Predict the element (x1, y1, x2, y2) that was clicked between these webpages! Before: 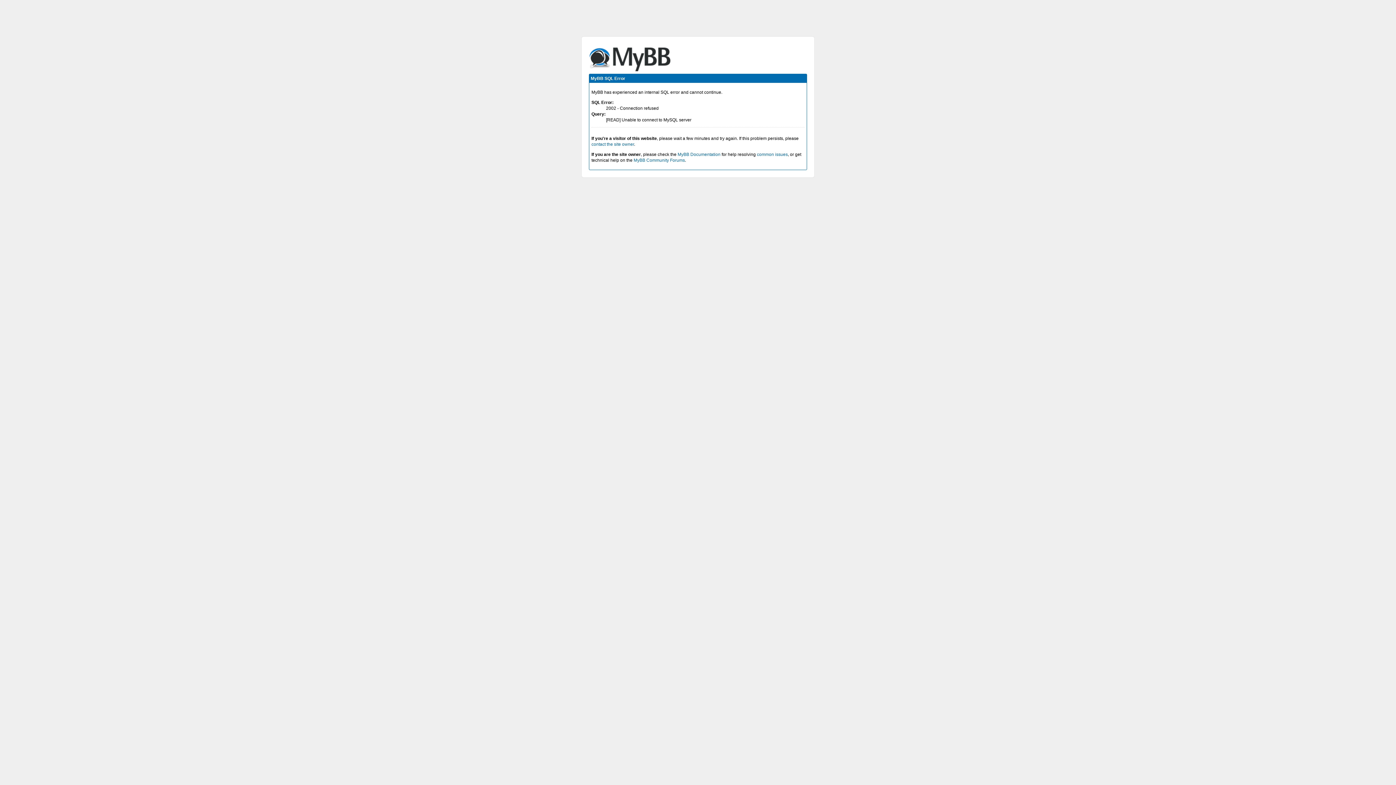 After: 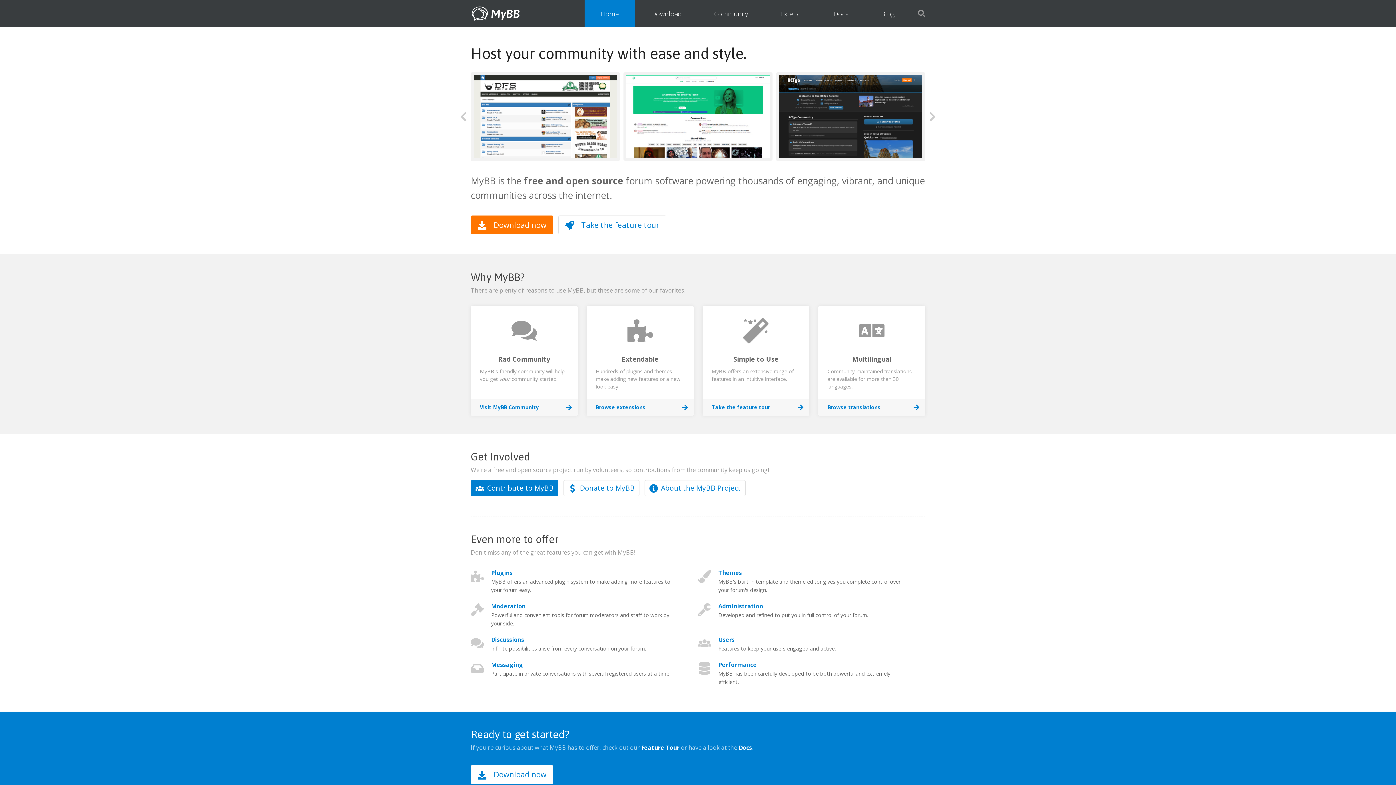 Action: bbox: (633, 157, 685, 162) label: MyBB Community Forums